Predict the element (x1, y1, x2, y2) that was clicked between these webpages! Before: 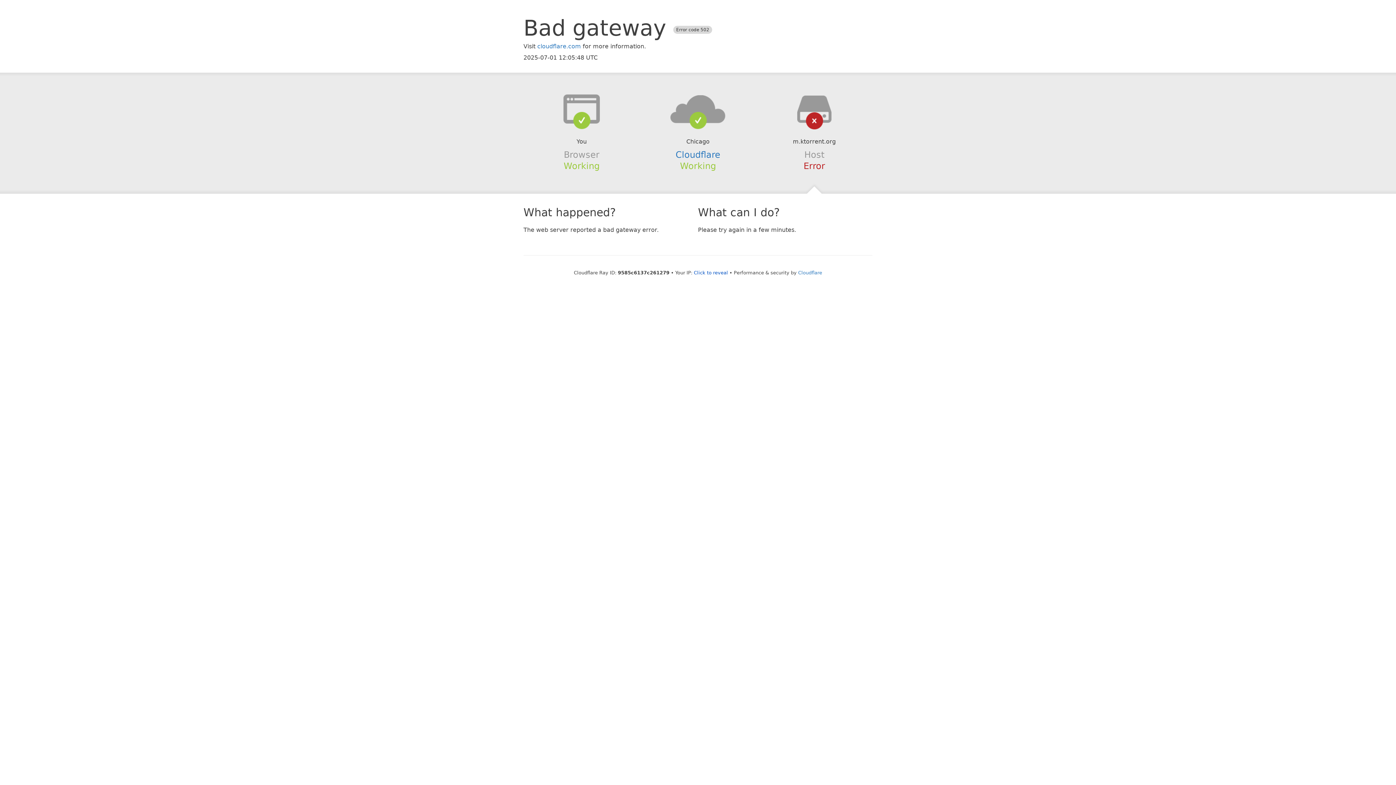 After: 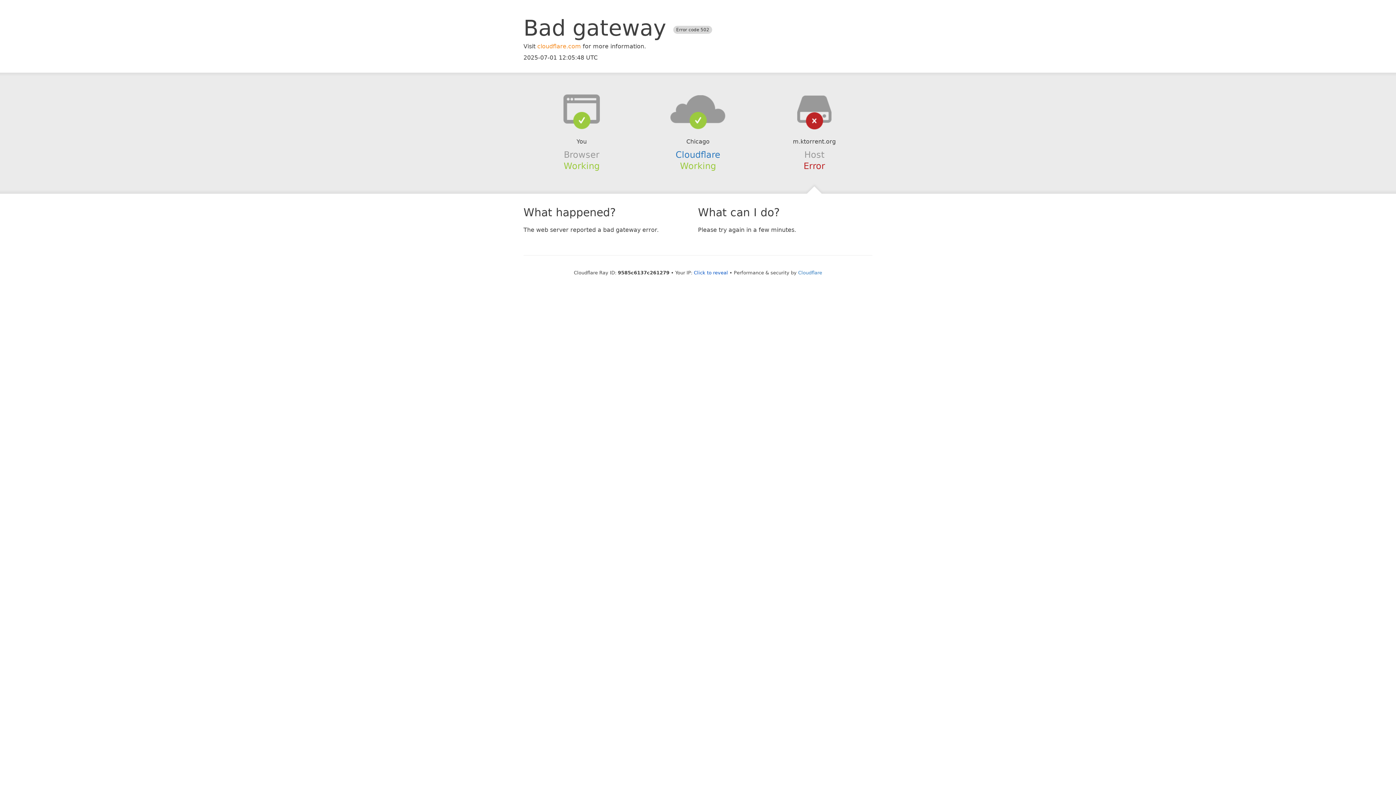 Action: label: cloudflare.com bbox: (537, 42, 581, 49)